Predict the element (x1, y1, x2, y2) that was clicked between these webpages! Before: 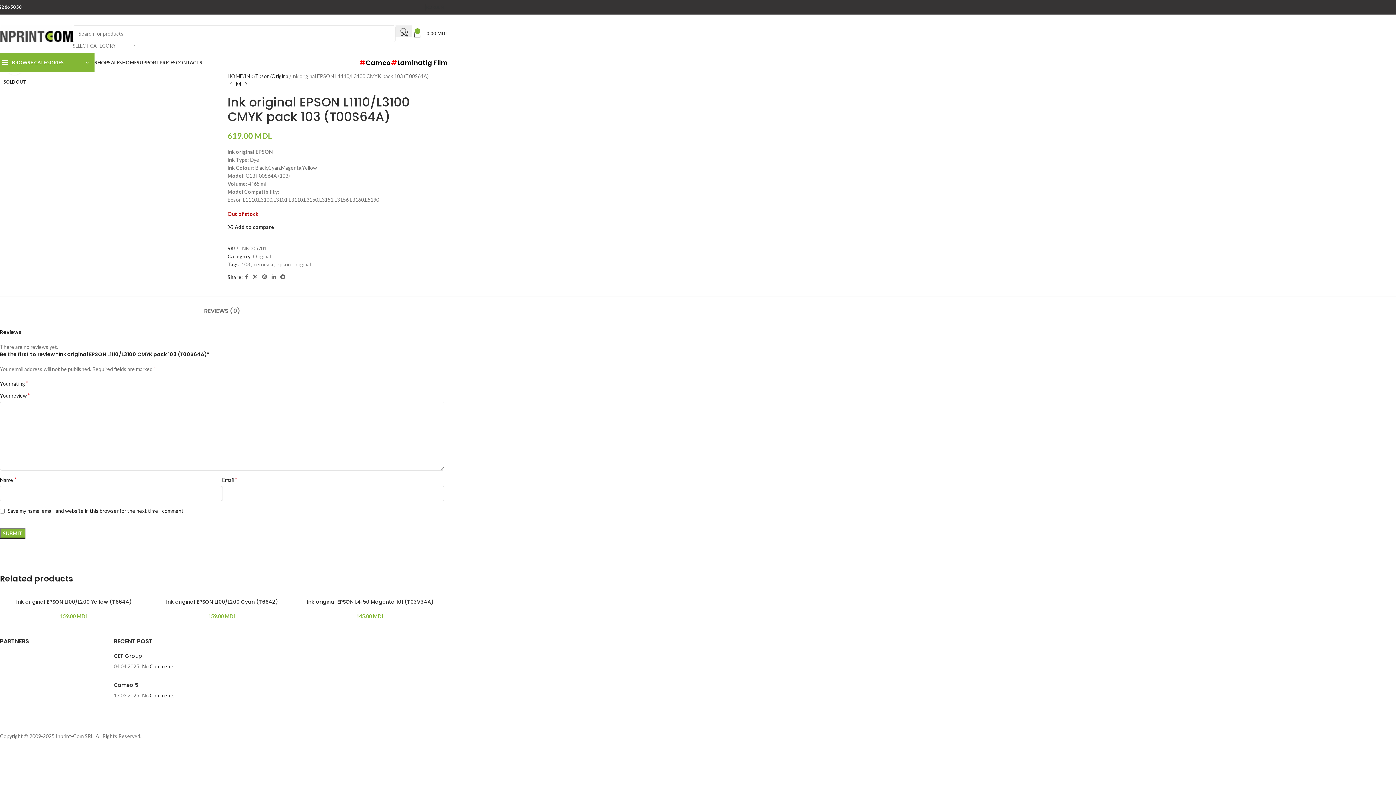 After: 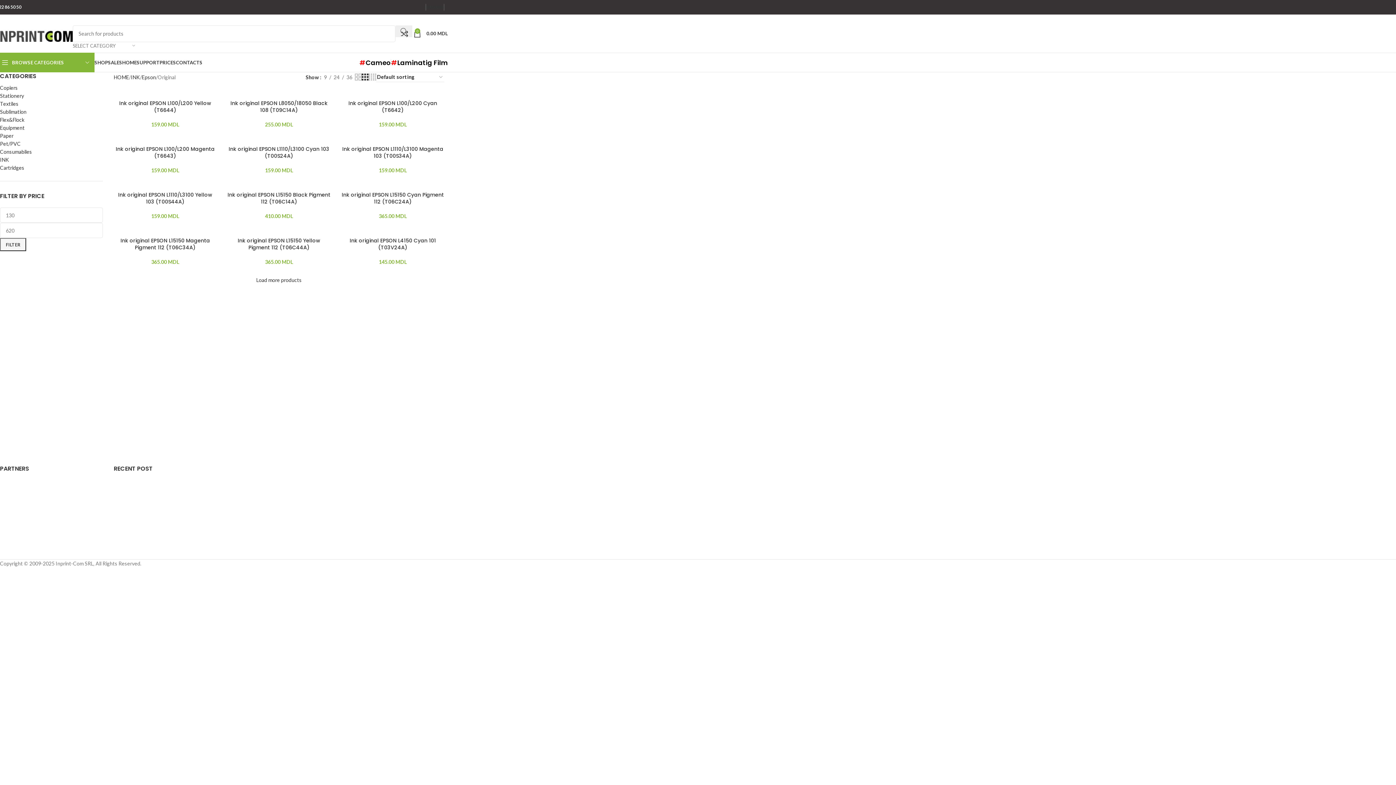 Action: bbox: (253, 253, 270, 259) label: Original